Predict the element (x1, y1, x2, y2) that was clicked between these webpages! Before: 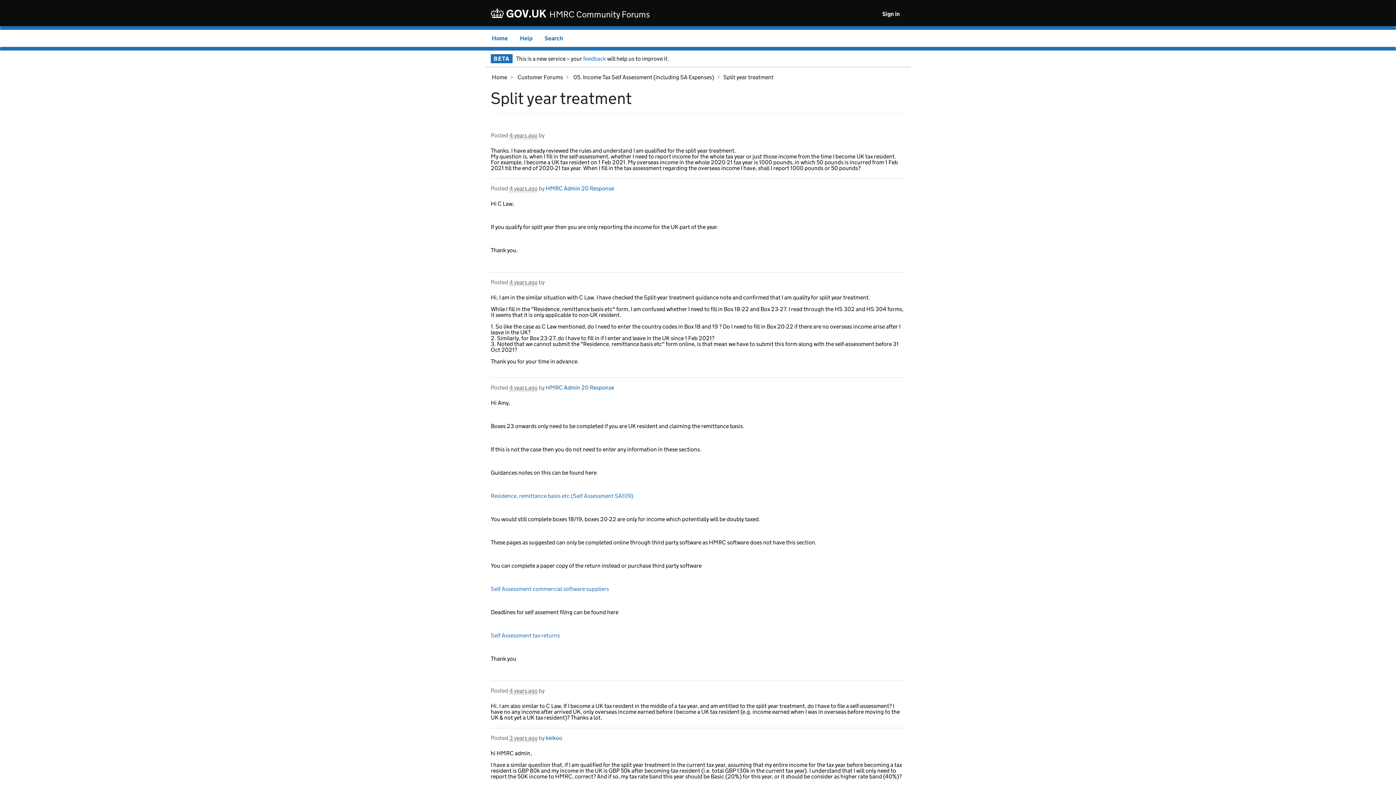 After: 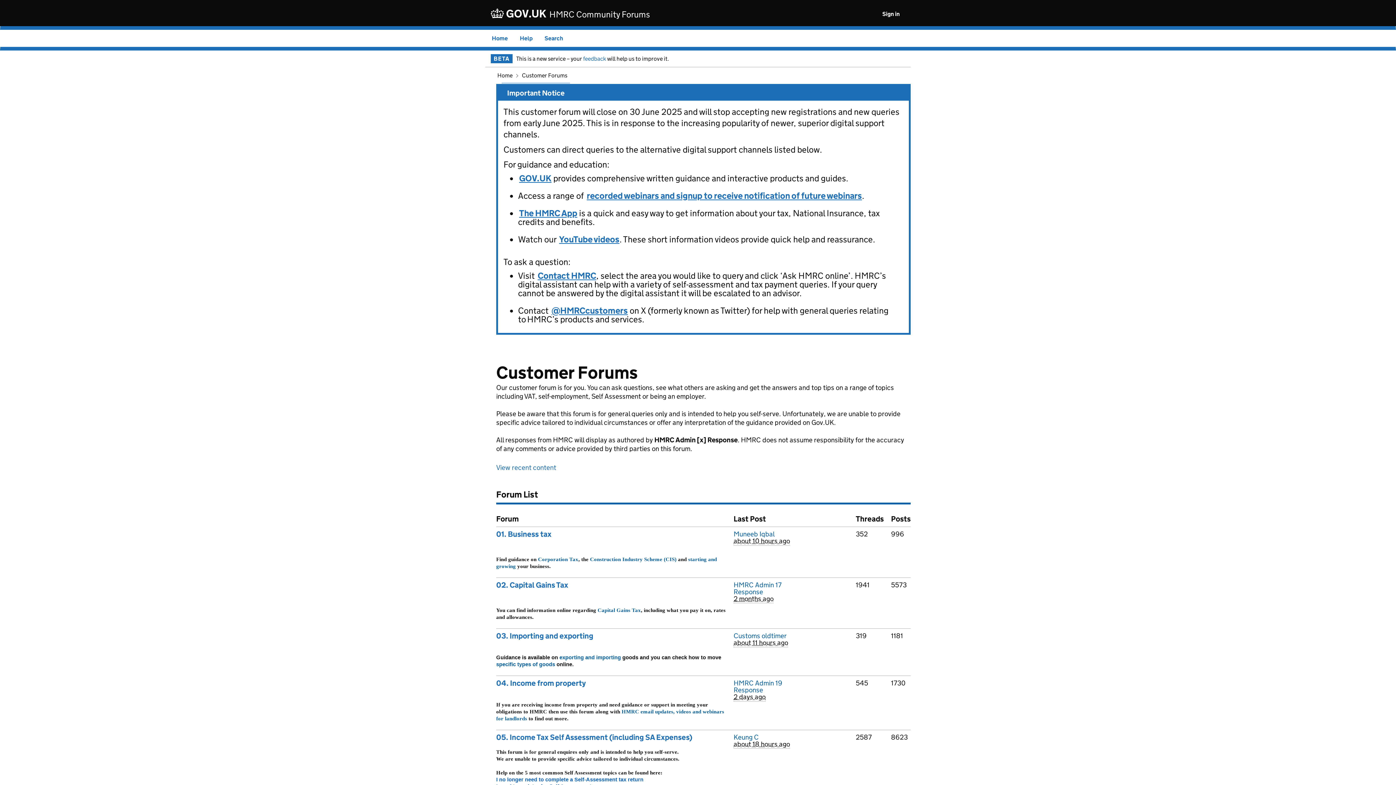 Action: bbox: (517, 73, 563, 80) label: Customer Forums